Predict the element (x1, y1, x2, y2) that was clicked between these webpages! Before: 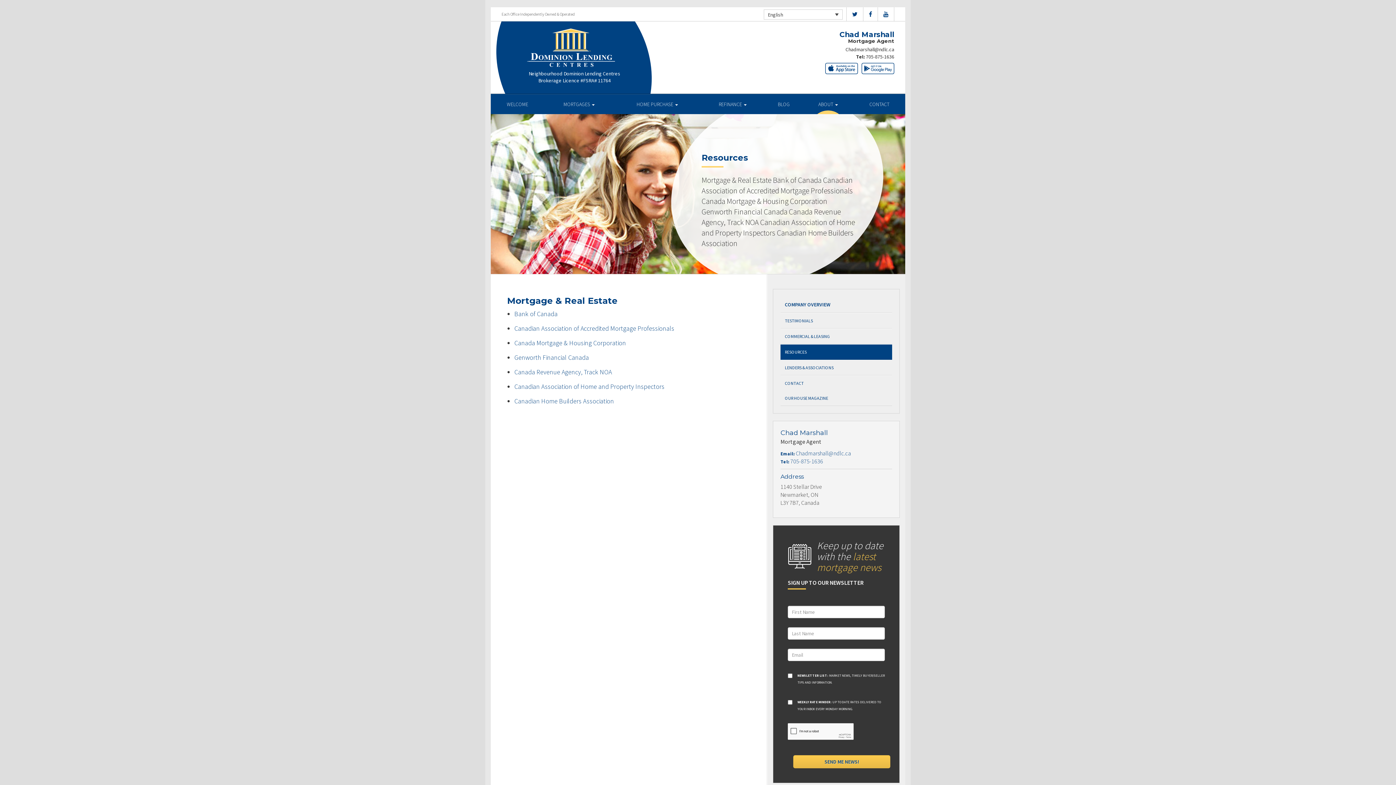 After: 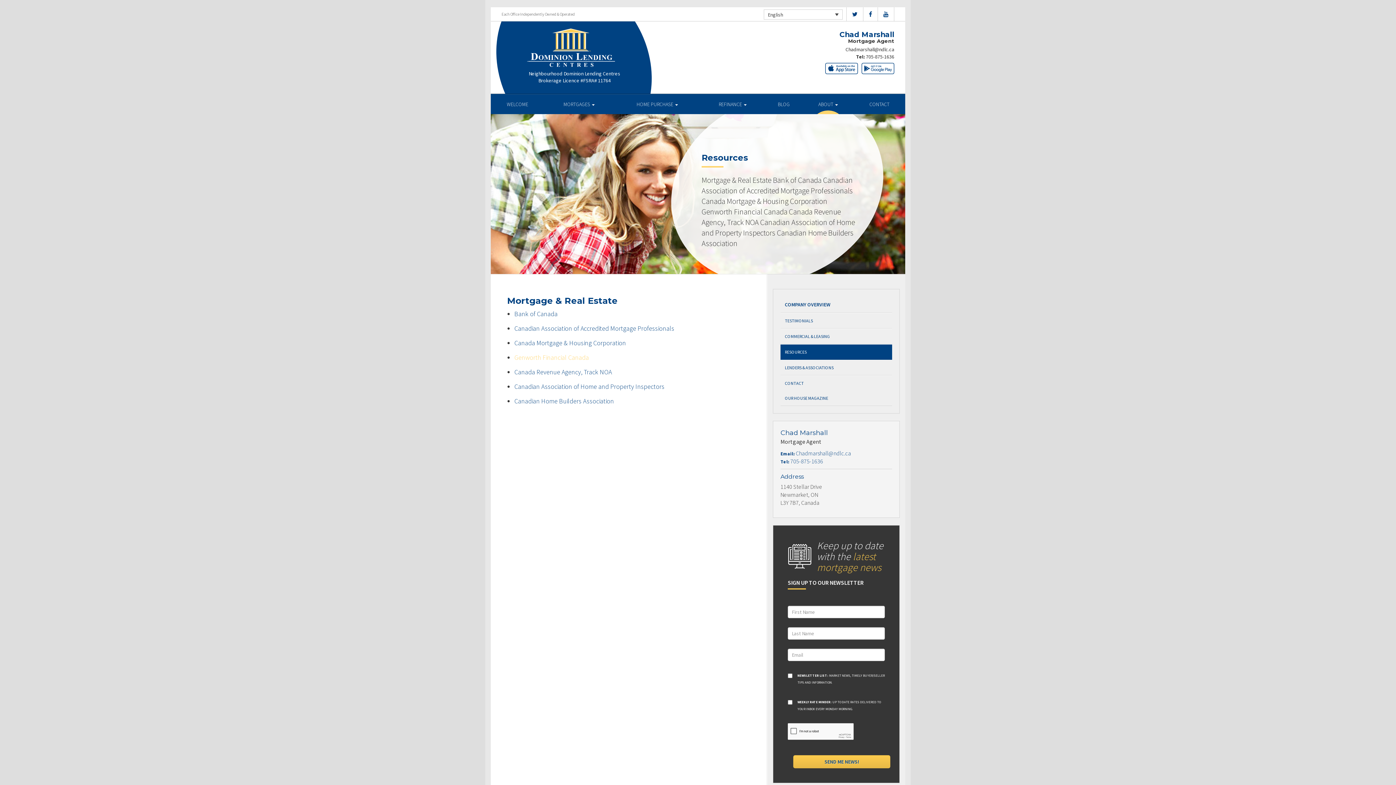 Action: bbox: (514, 353, 589, 361) label: Genworth Financial Canada